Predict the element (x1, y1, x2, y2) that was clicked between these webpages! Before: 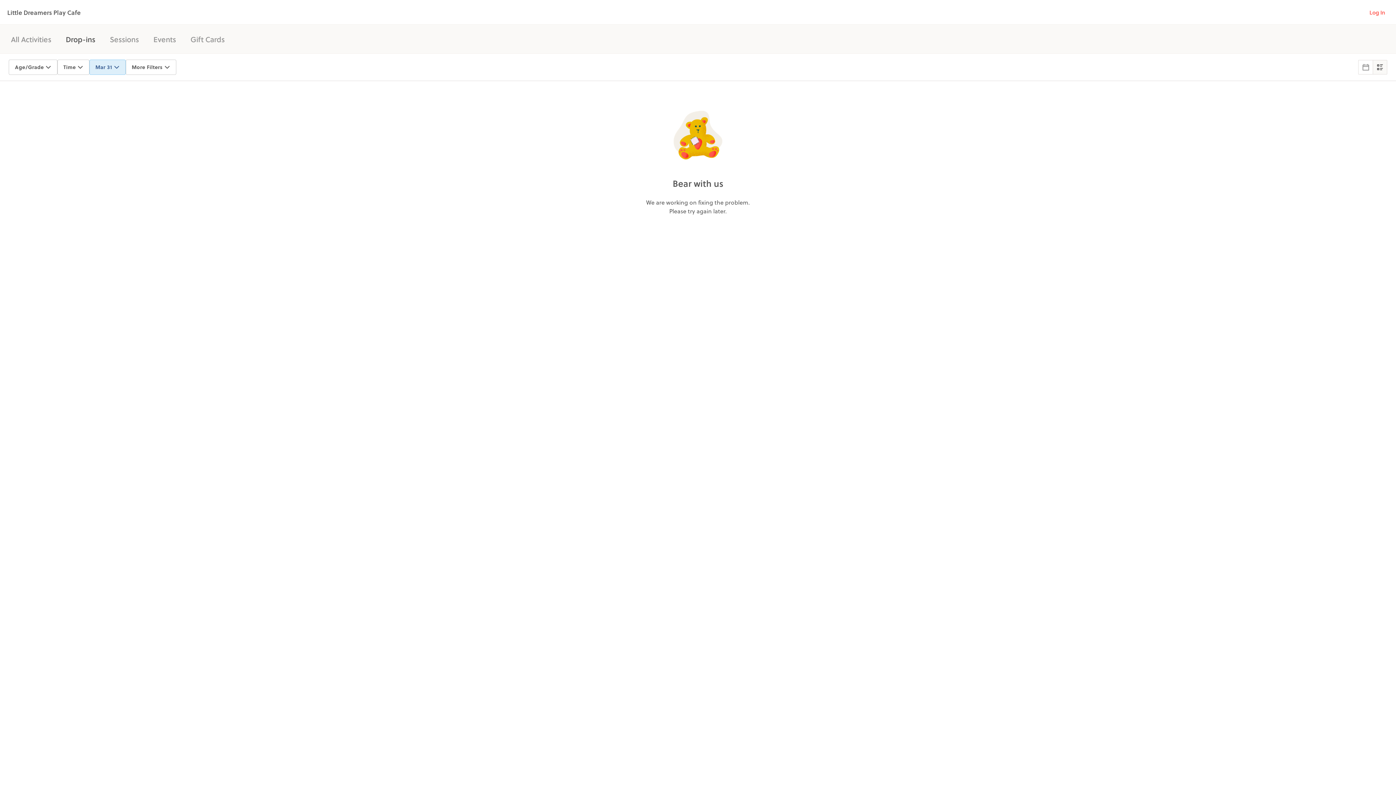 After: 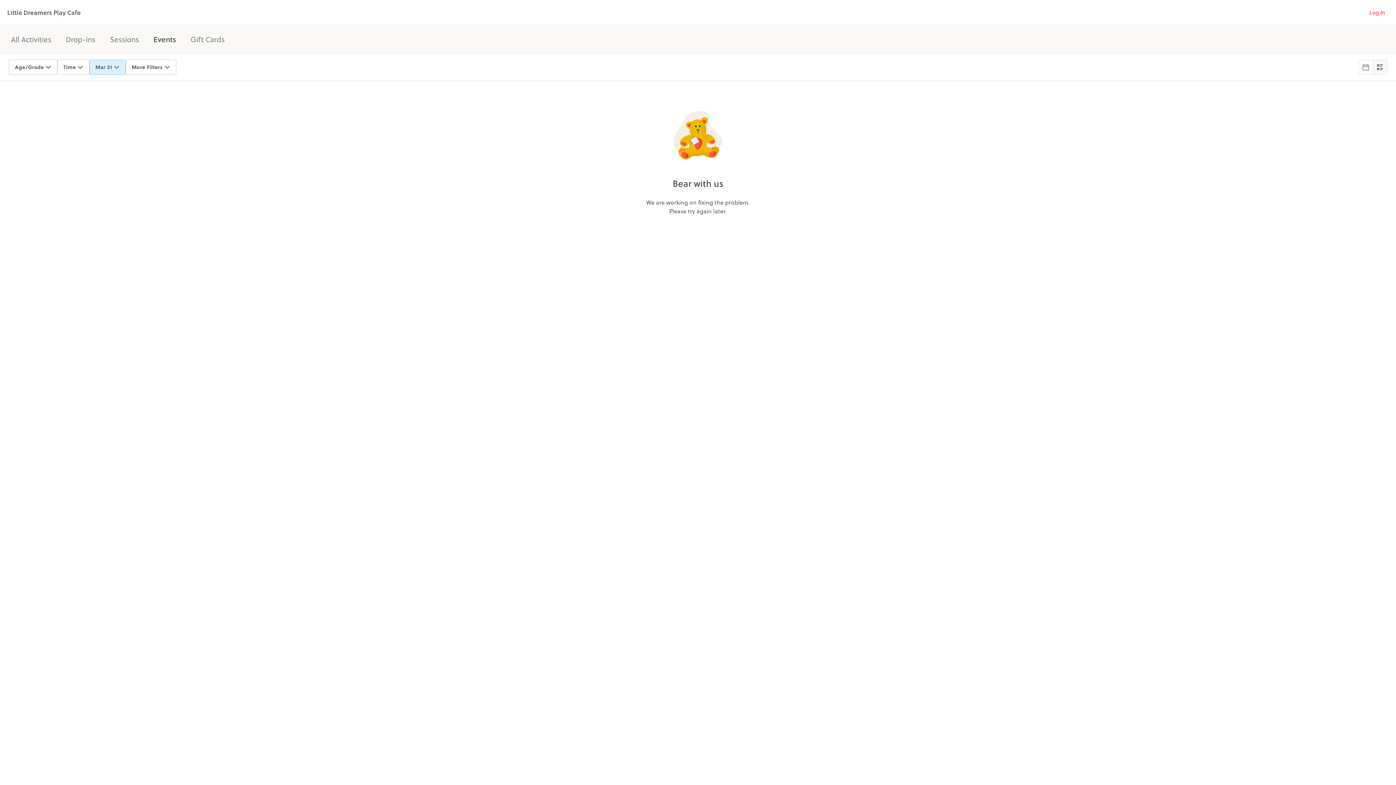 Action: bbox: (153, 33, 176, 44) label: Events